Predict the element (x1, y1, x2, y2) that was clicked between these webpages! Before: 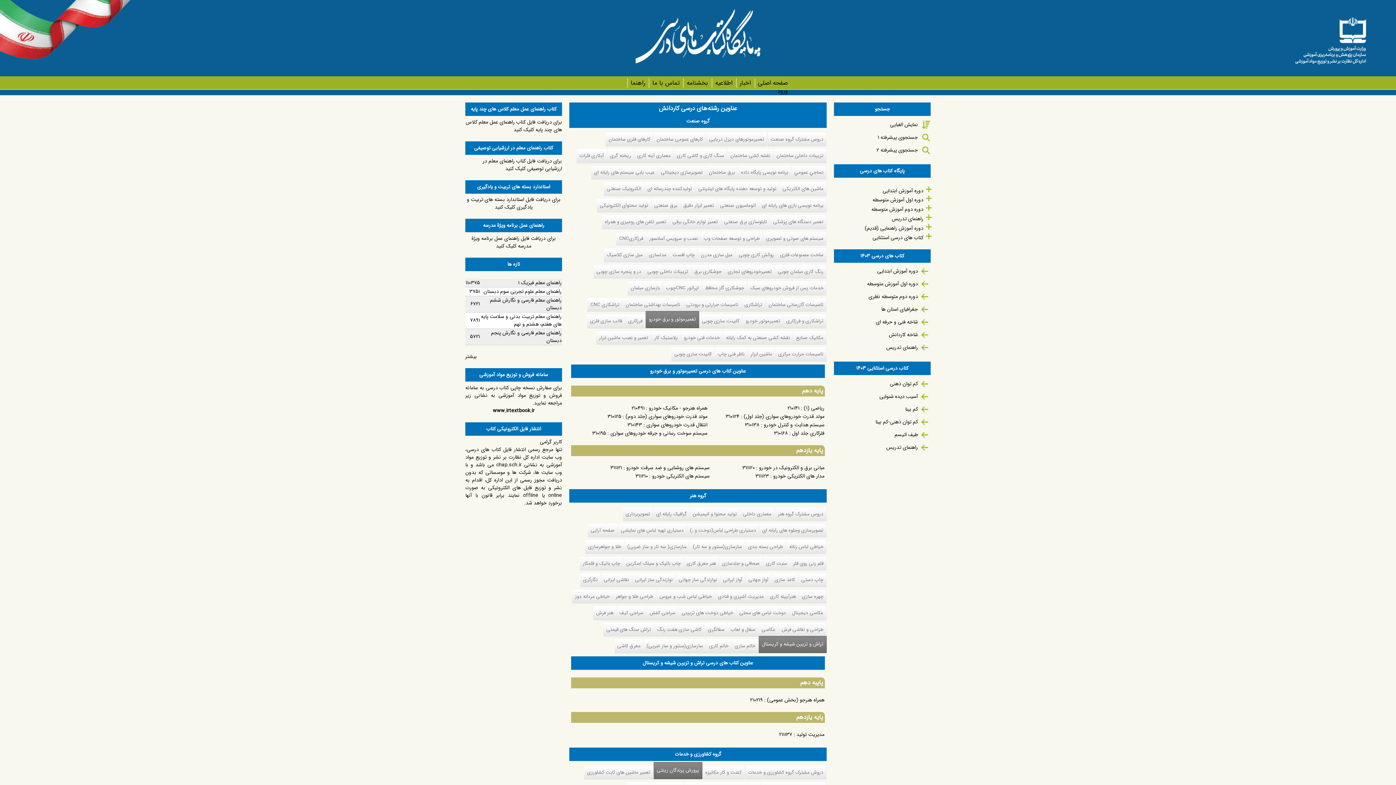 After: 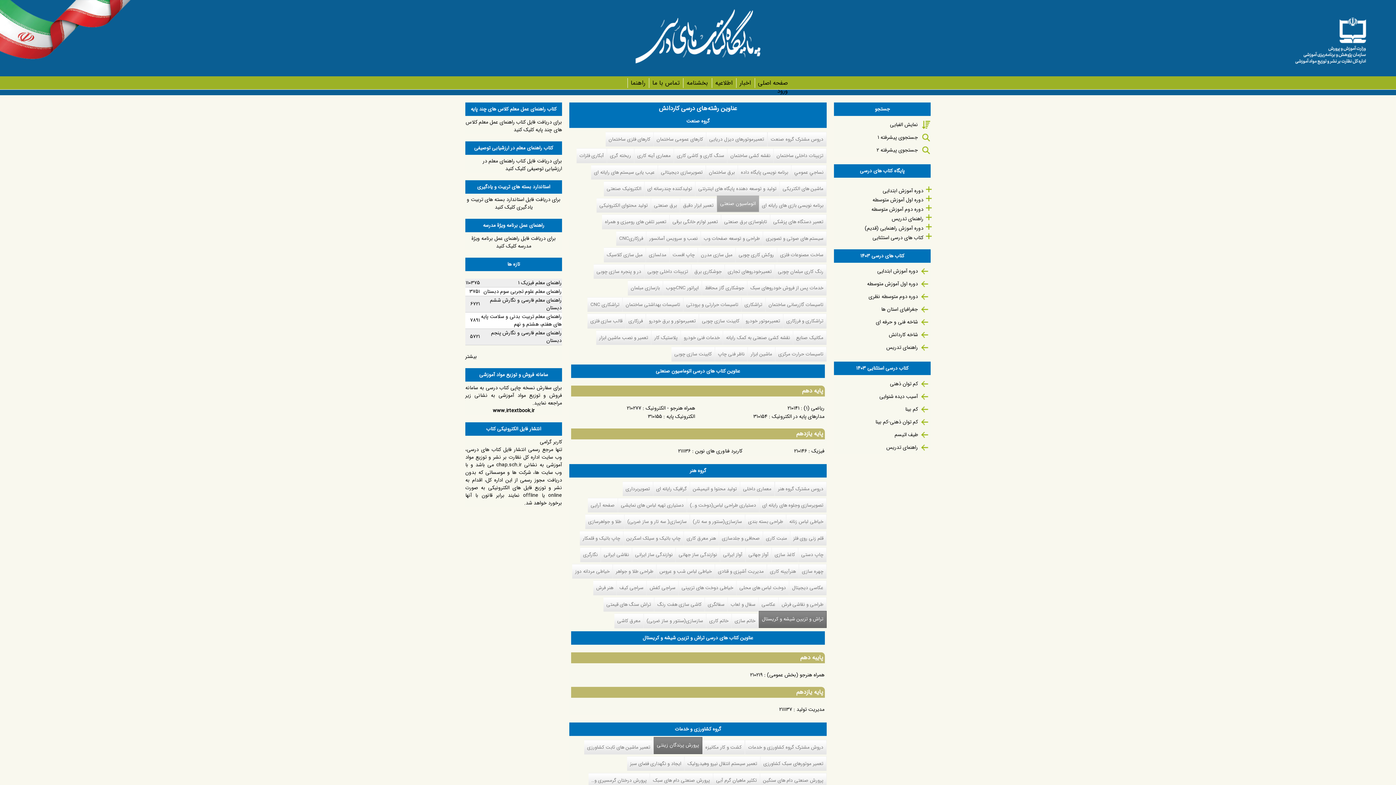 Action: label: اتوماسیون صنعتی bbox: (717, 198, 759, 212)